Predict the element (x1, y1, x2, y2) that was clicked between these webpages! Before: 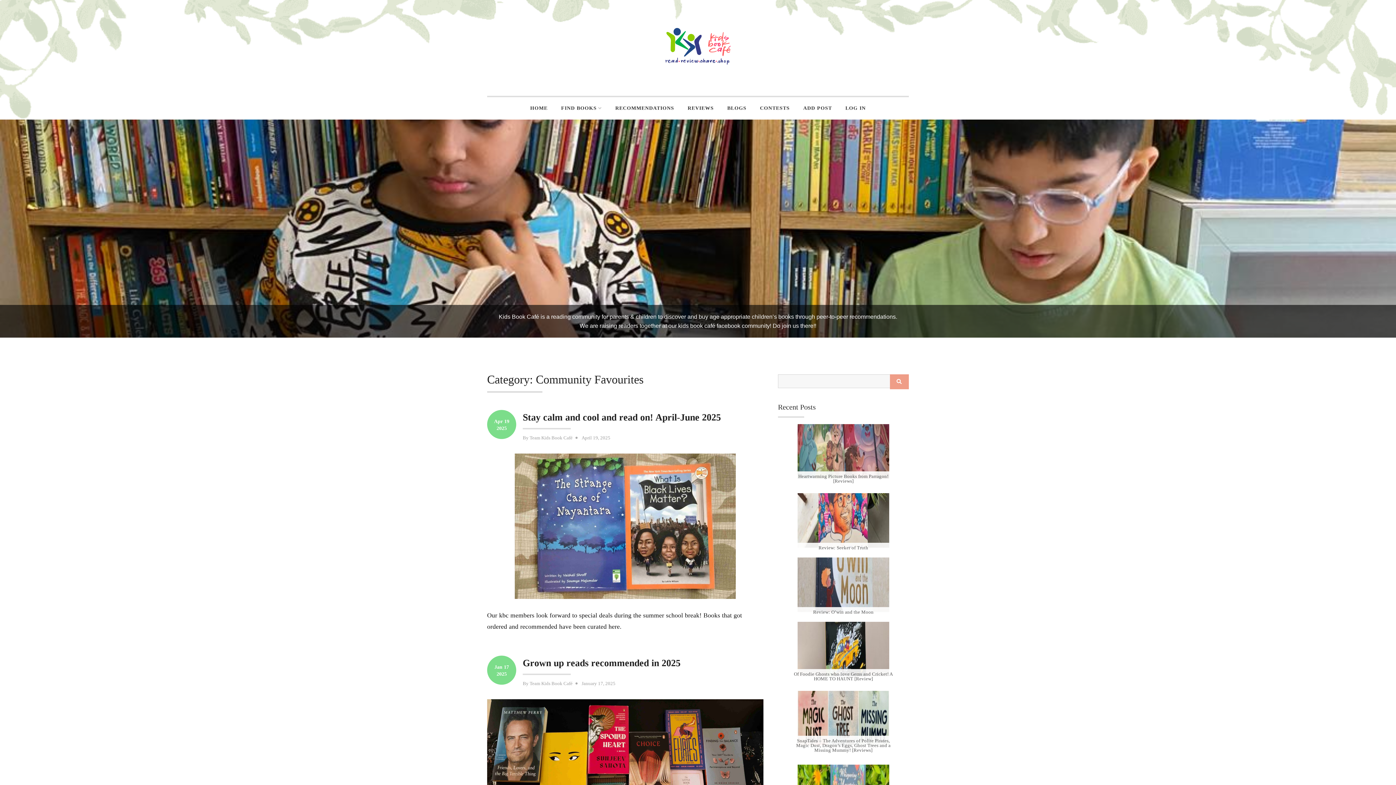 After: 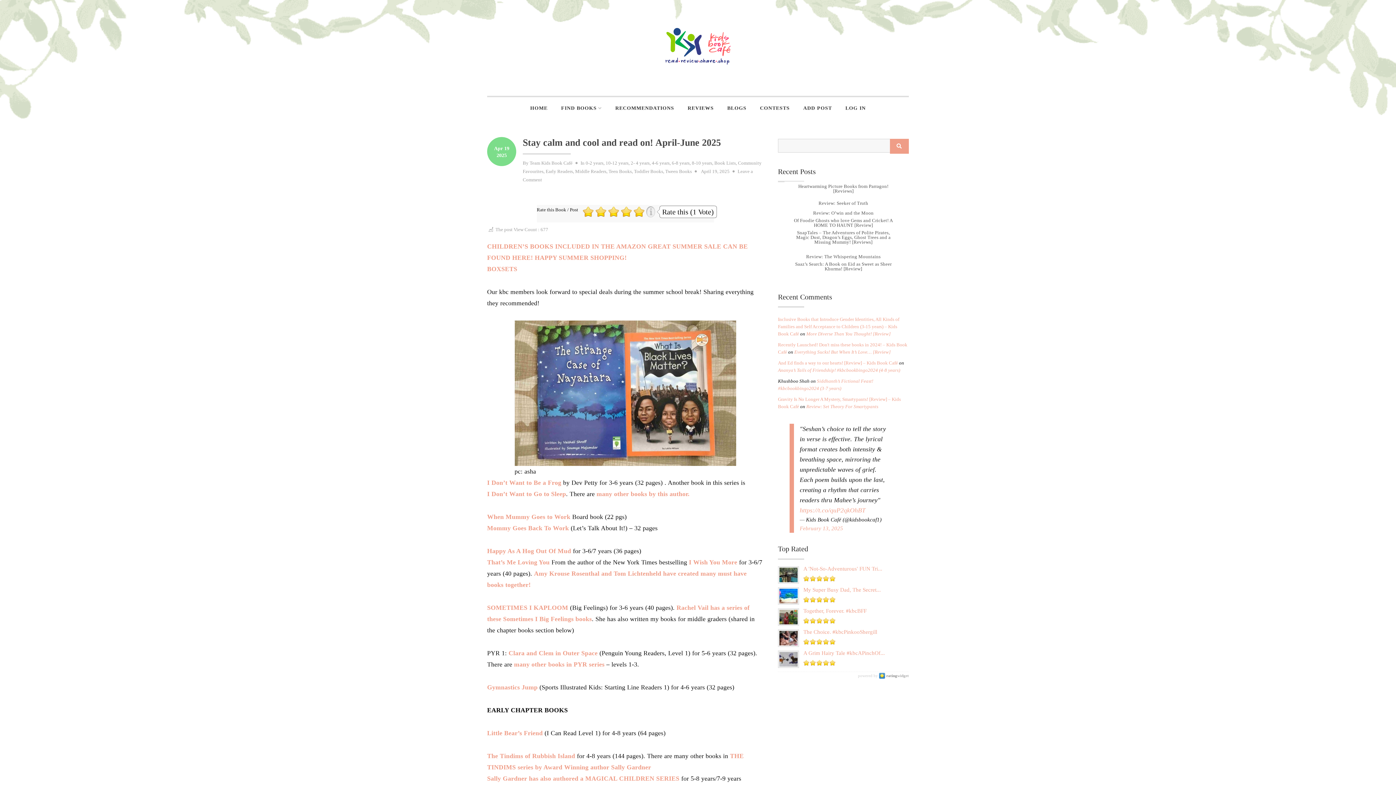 Action: label: Stay calm and cool and read on! April-June 2025 bbox: (522, 412, 721, 422)